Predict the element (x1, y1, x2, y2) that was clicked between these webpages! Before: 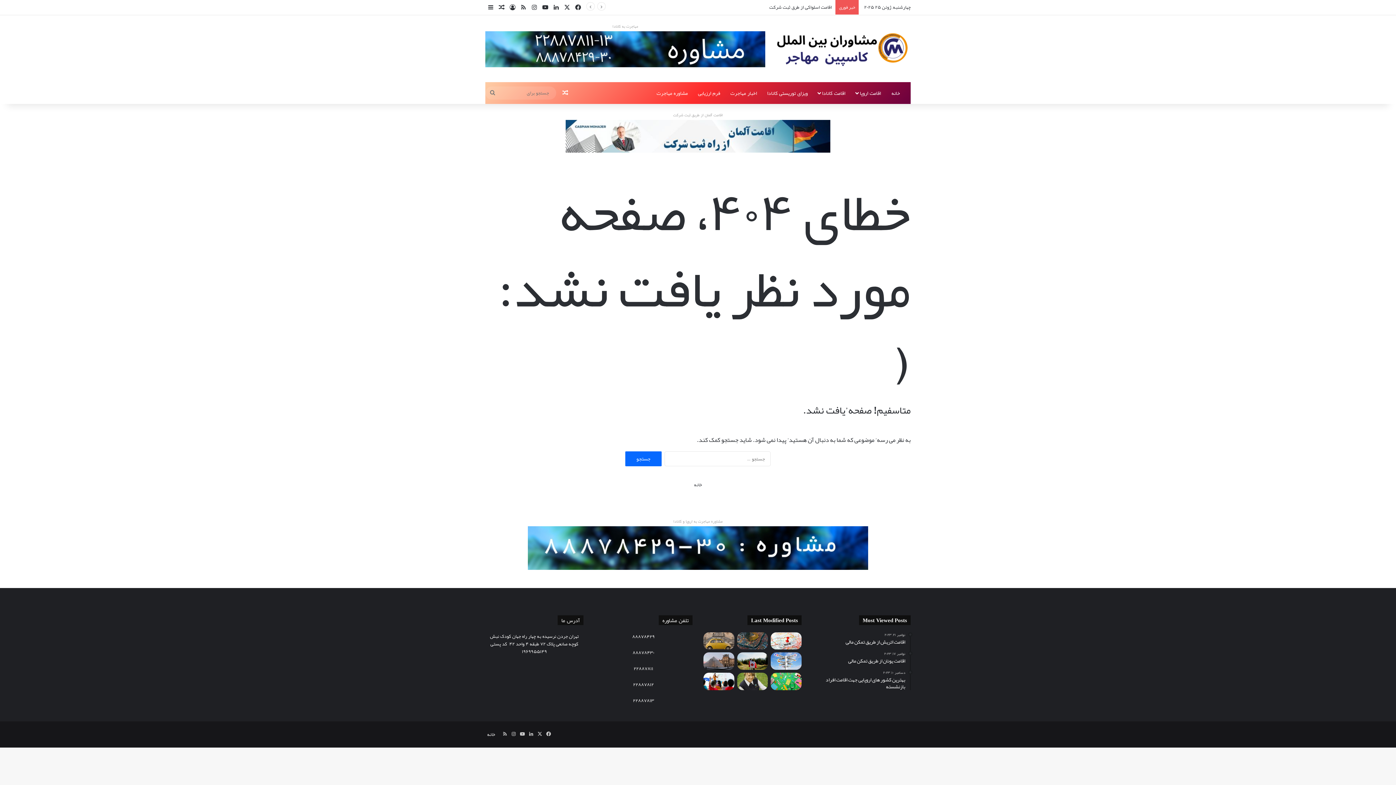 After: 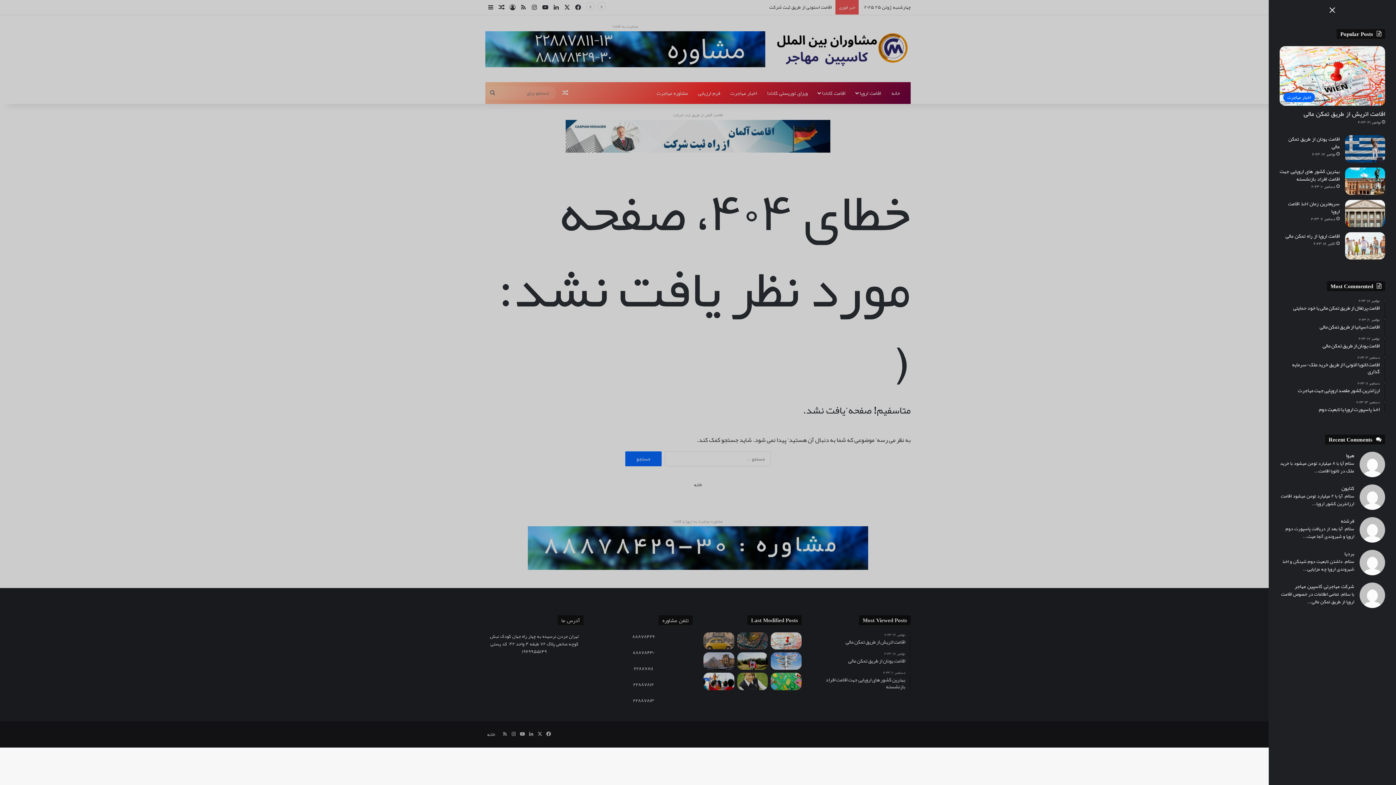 Action: bbox: (485, 0, 496, 14) label: سایدبار